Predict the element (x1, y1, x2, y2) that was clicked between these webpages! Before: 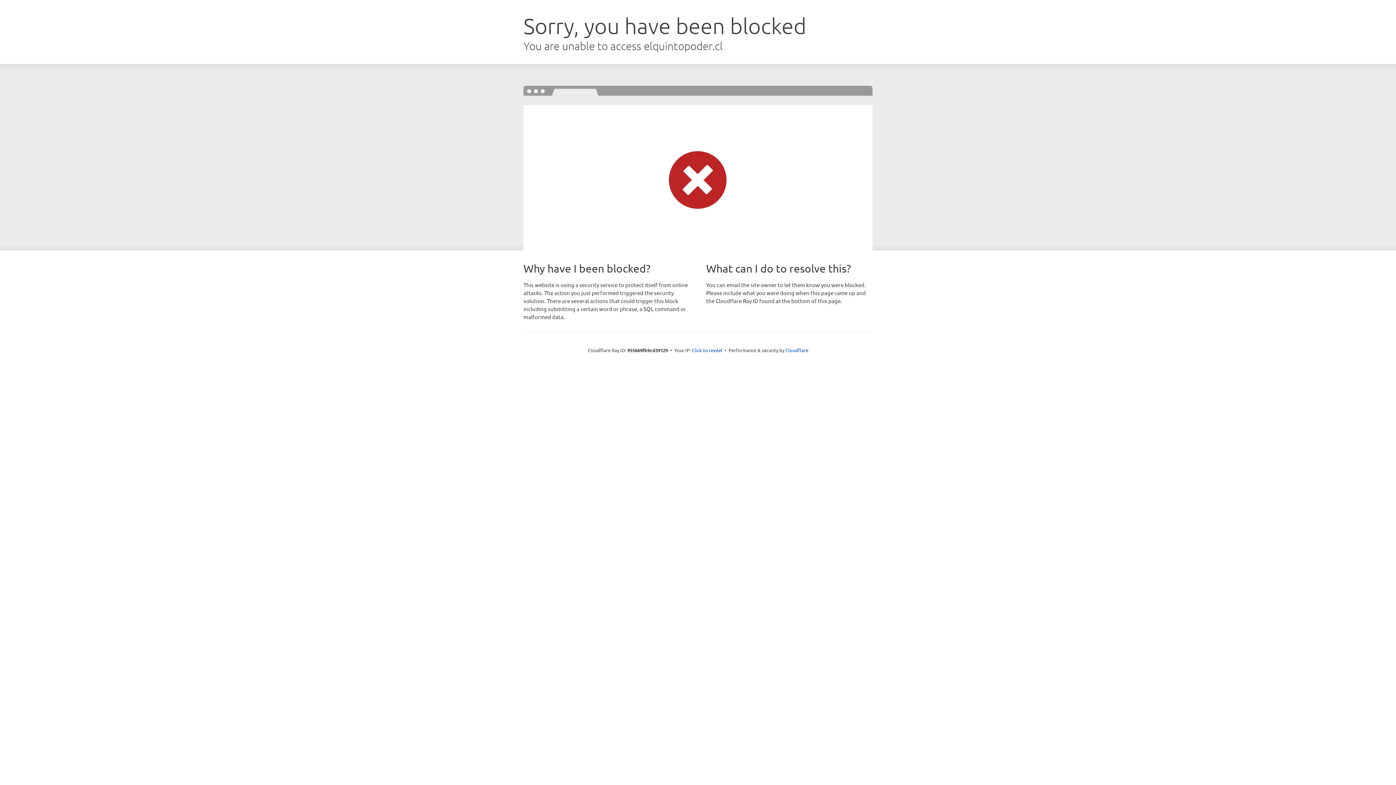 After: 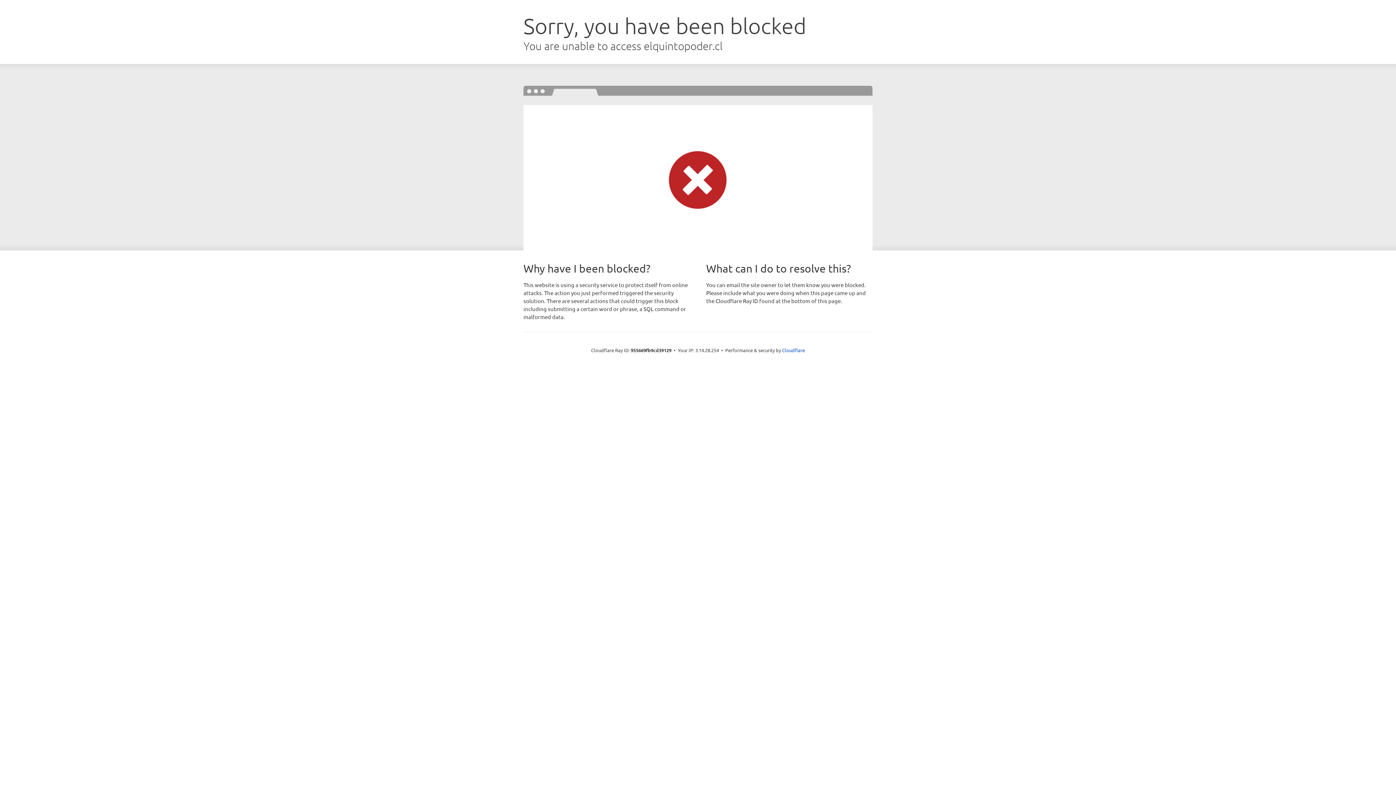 Action: label: Click to reveal bbox: (692, 346, 722, 353)